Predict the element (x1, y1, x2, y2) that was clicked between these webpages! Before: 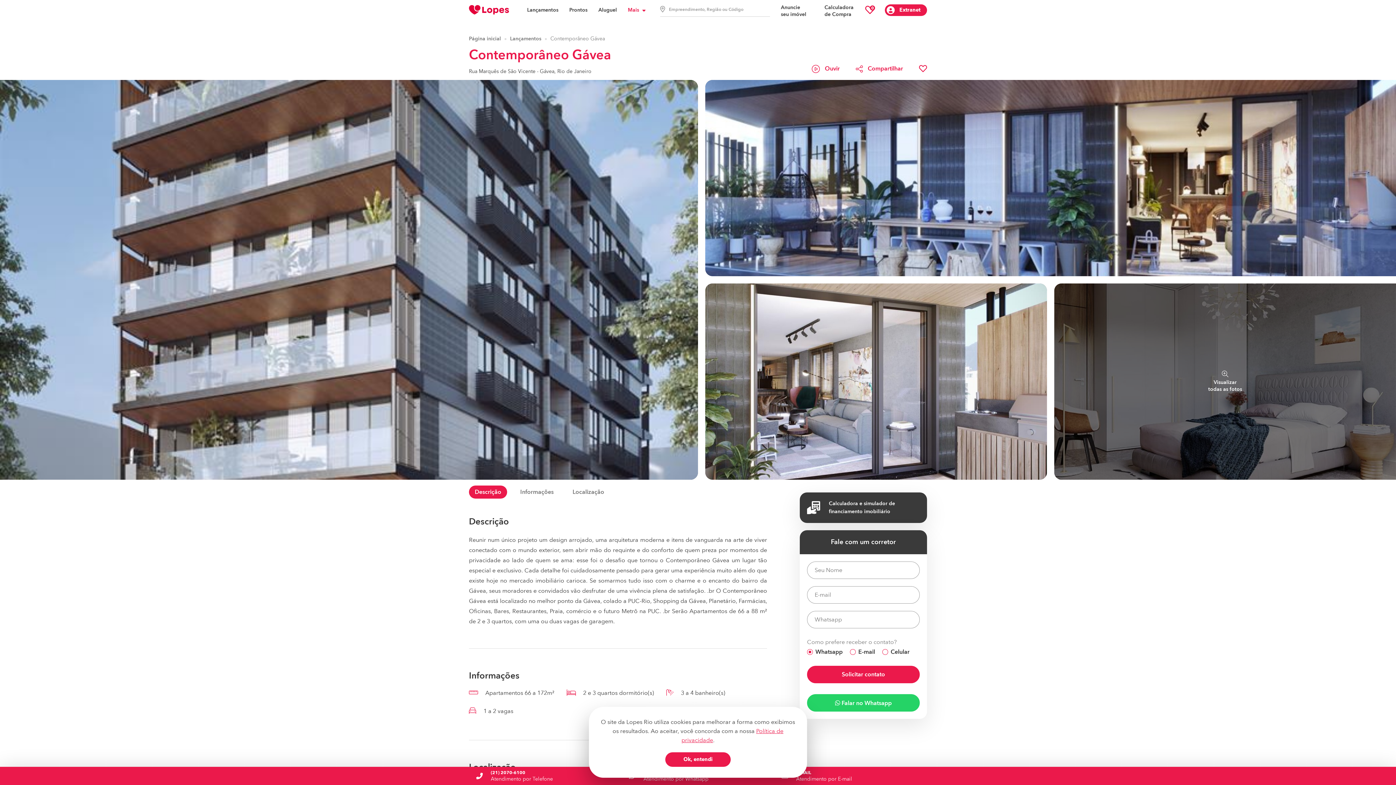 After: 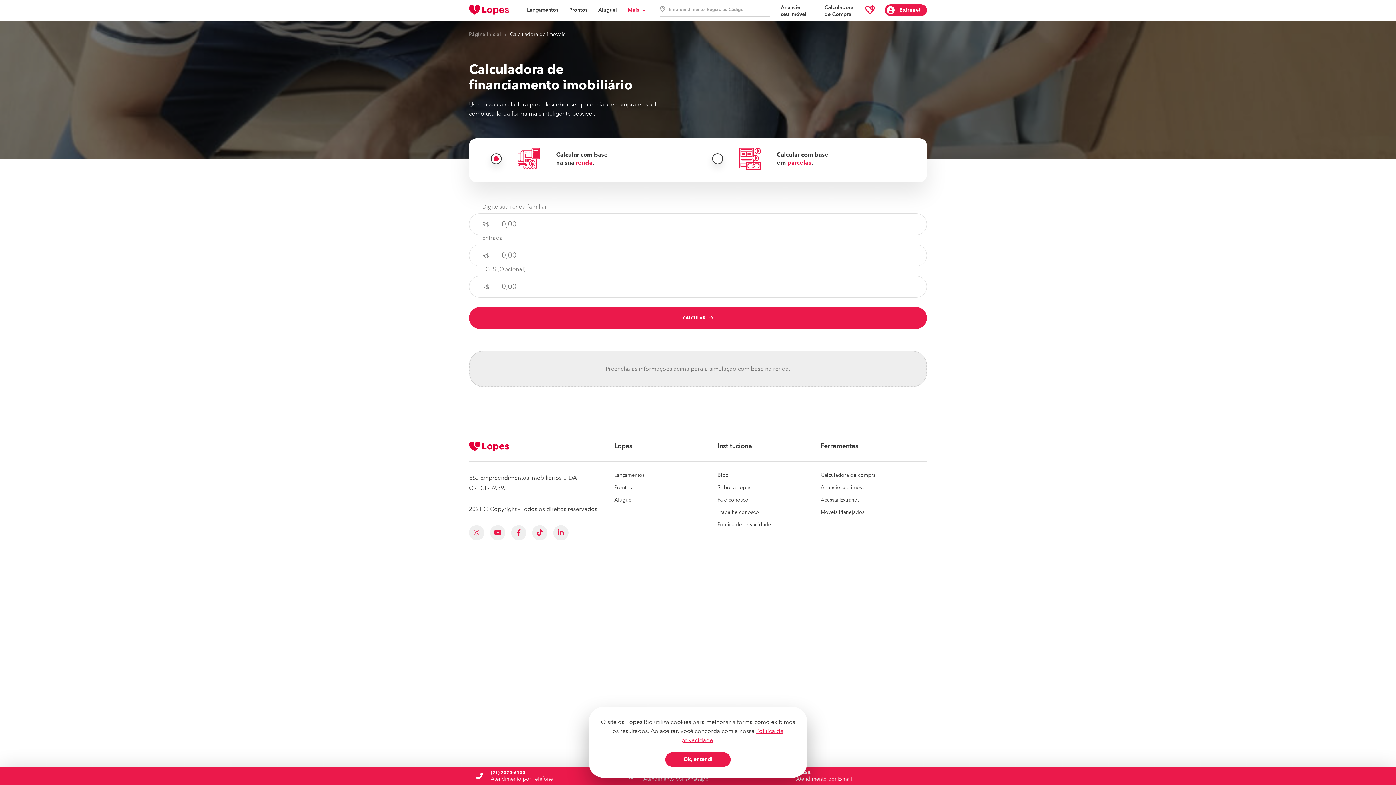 Action: bbox: (824, 4, 868, 17) label: Calculadora de Compra